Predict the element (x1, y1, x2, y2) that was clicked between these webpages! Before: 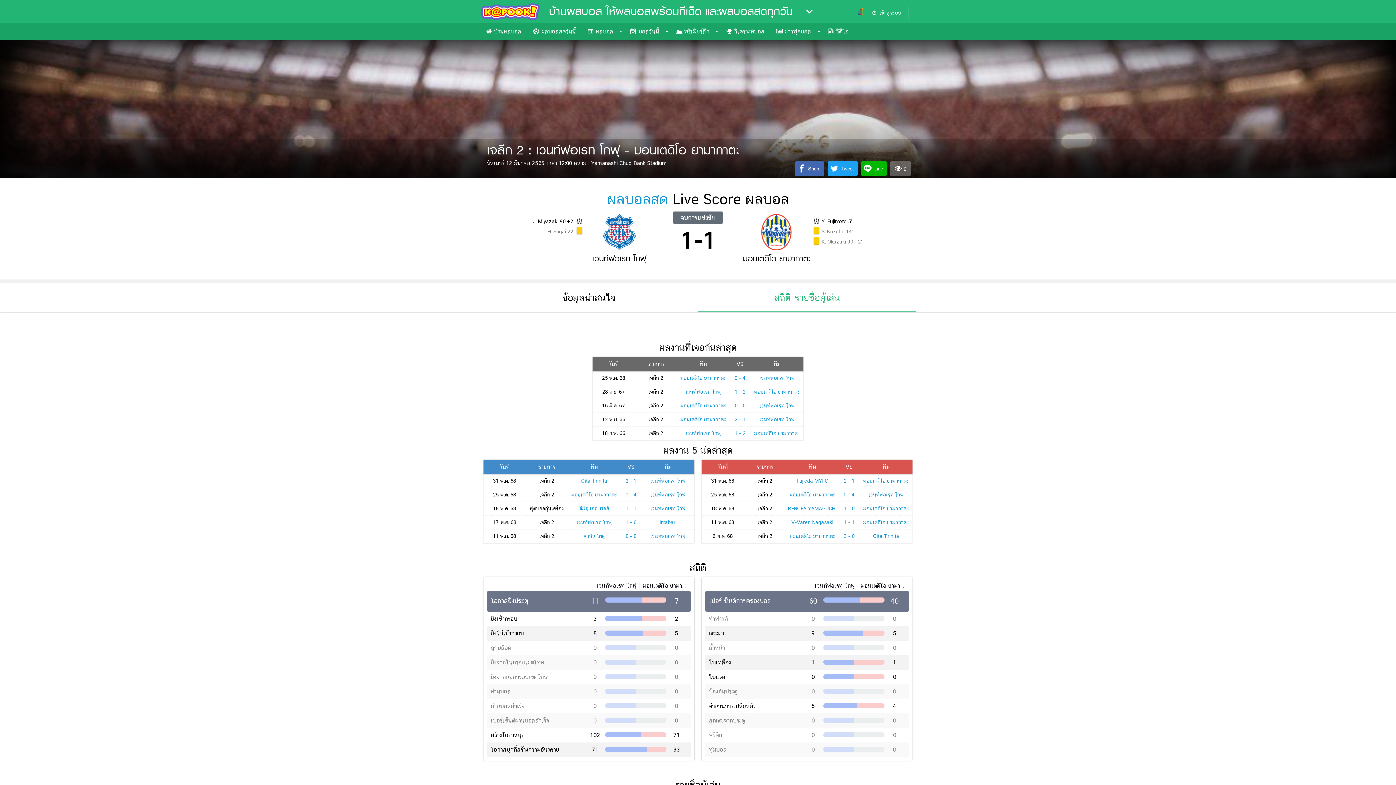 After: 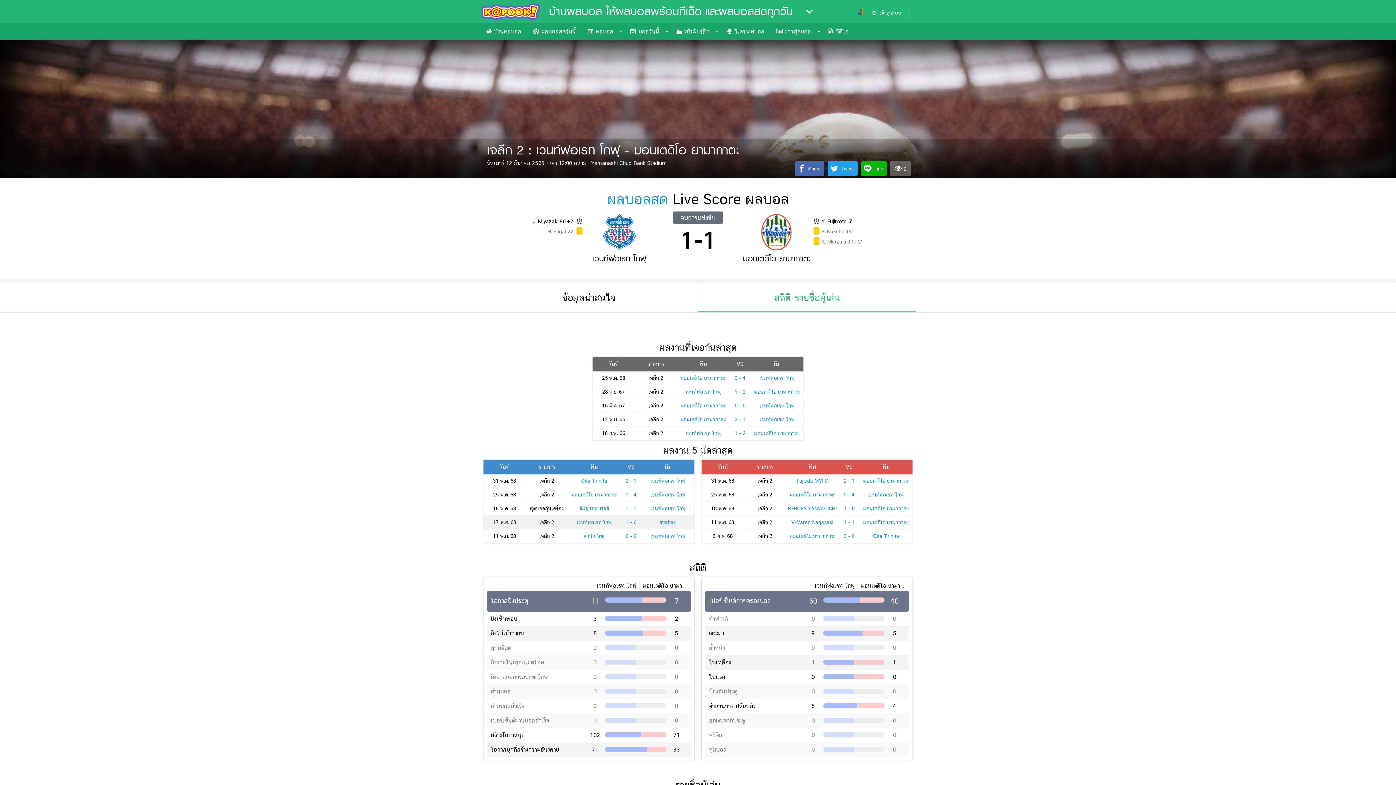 Action: bbox: (659, 519, 676, 525) label: Imabari